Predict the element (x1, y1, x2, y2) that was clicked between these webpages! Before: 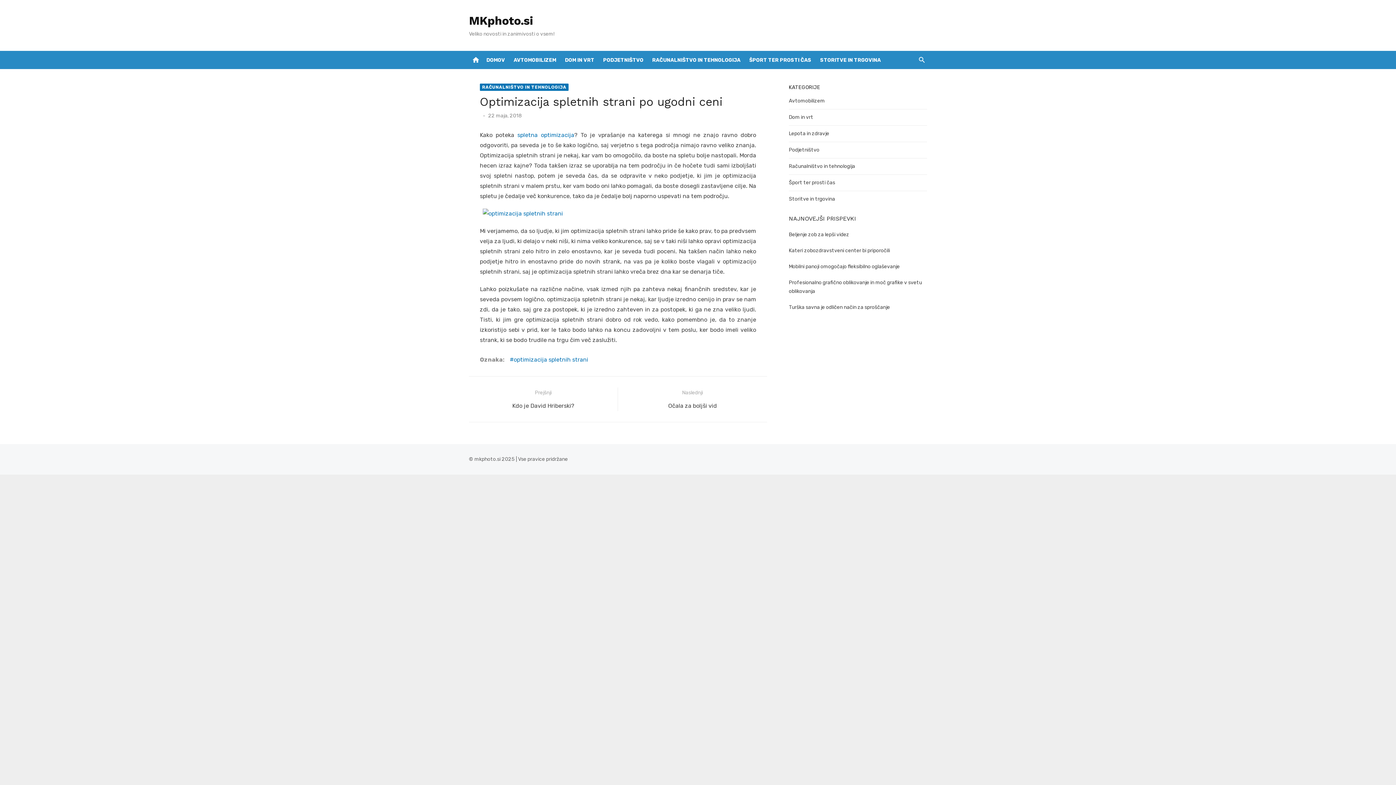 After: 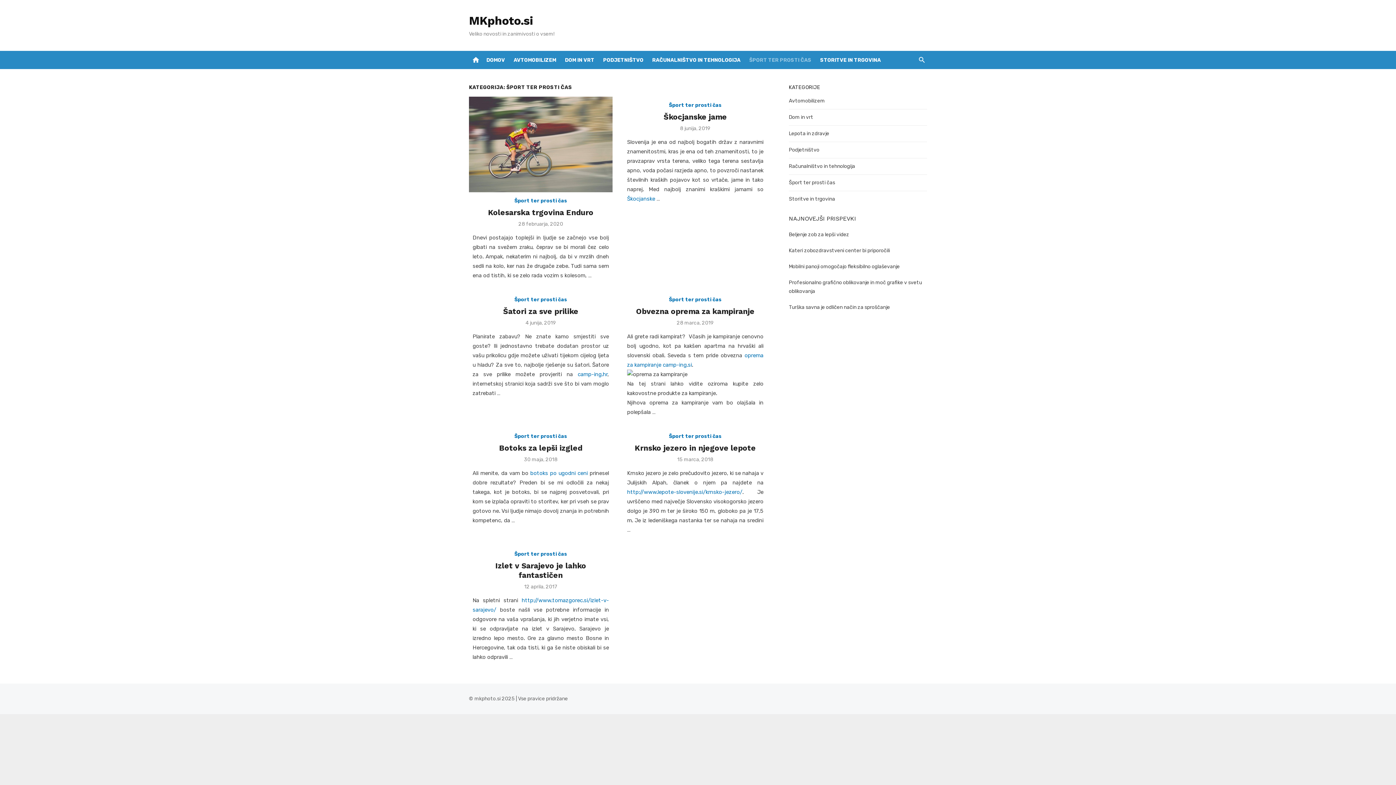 Action: label: ŠPORT TER PROSTI ČAS bbox: (748, 50, 813, 69)